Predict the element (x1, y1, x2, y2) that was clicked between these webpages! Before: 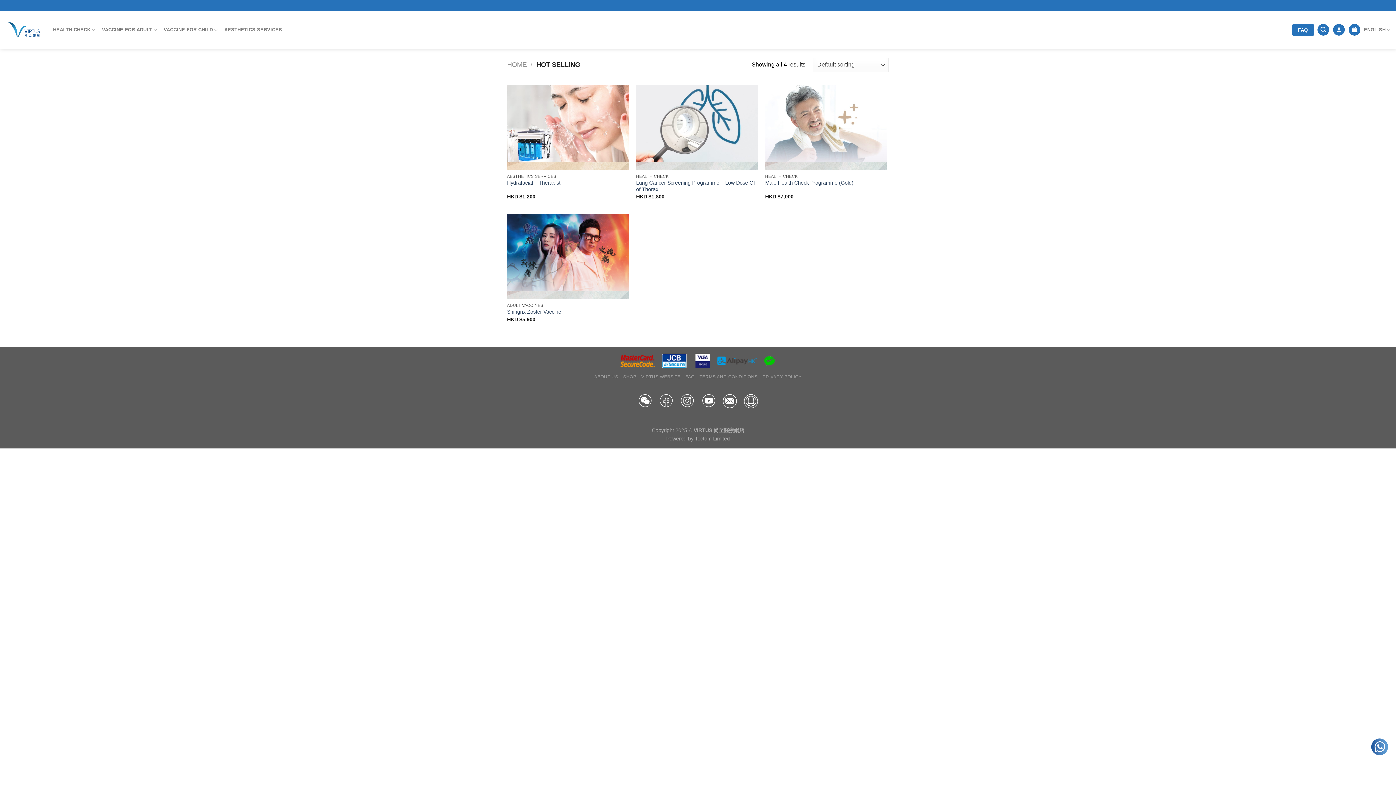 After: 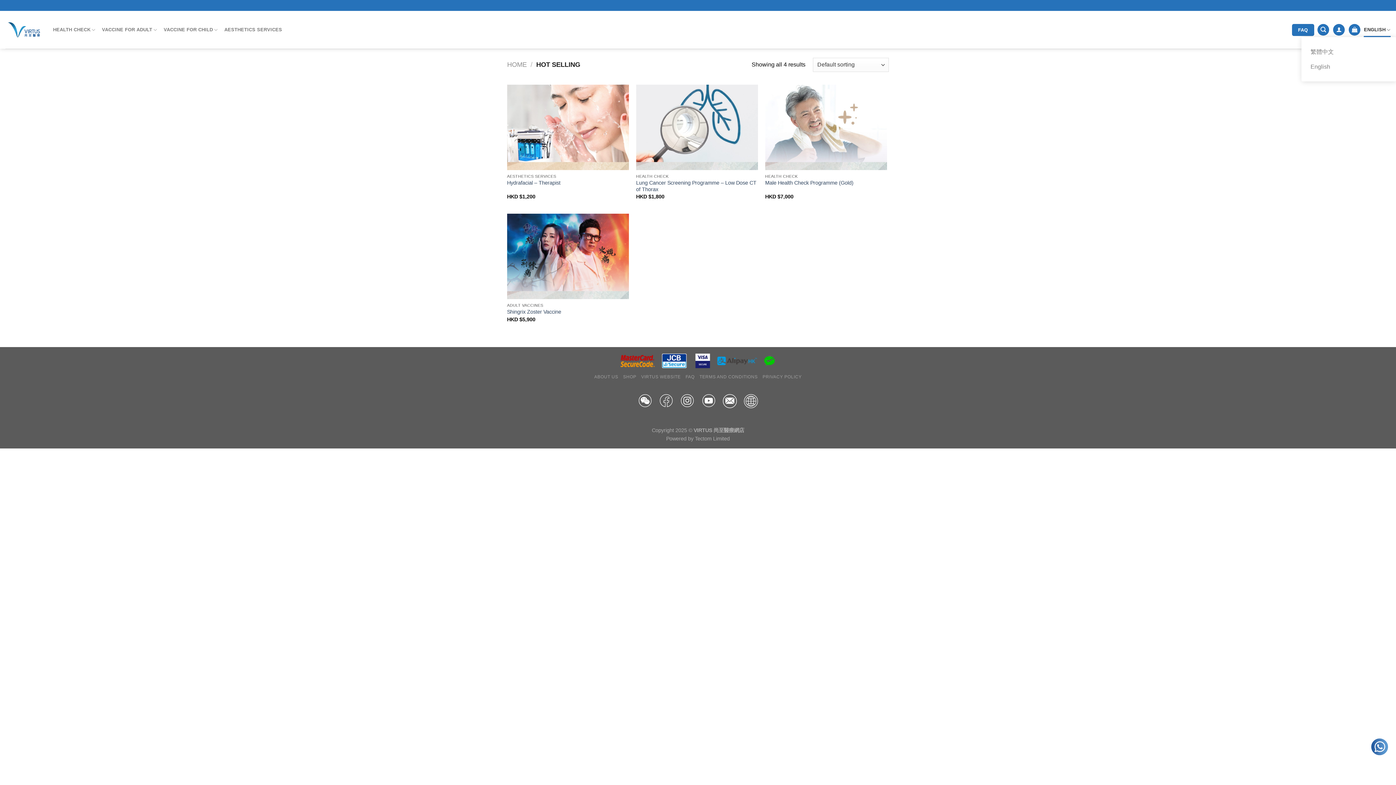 Action: label: ENGLISH bbox: (1364, 22, 1390, 36)